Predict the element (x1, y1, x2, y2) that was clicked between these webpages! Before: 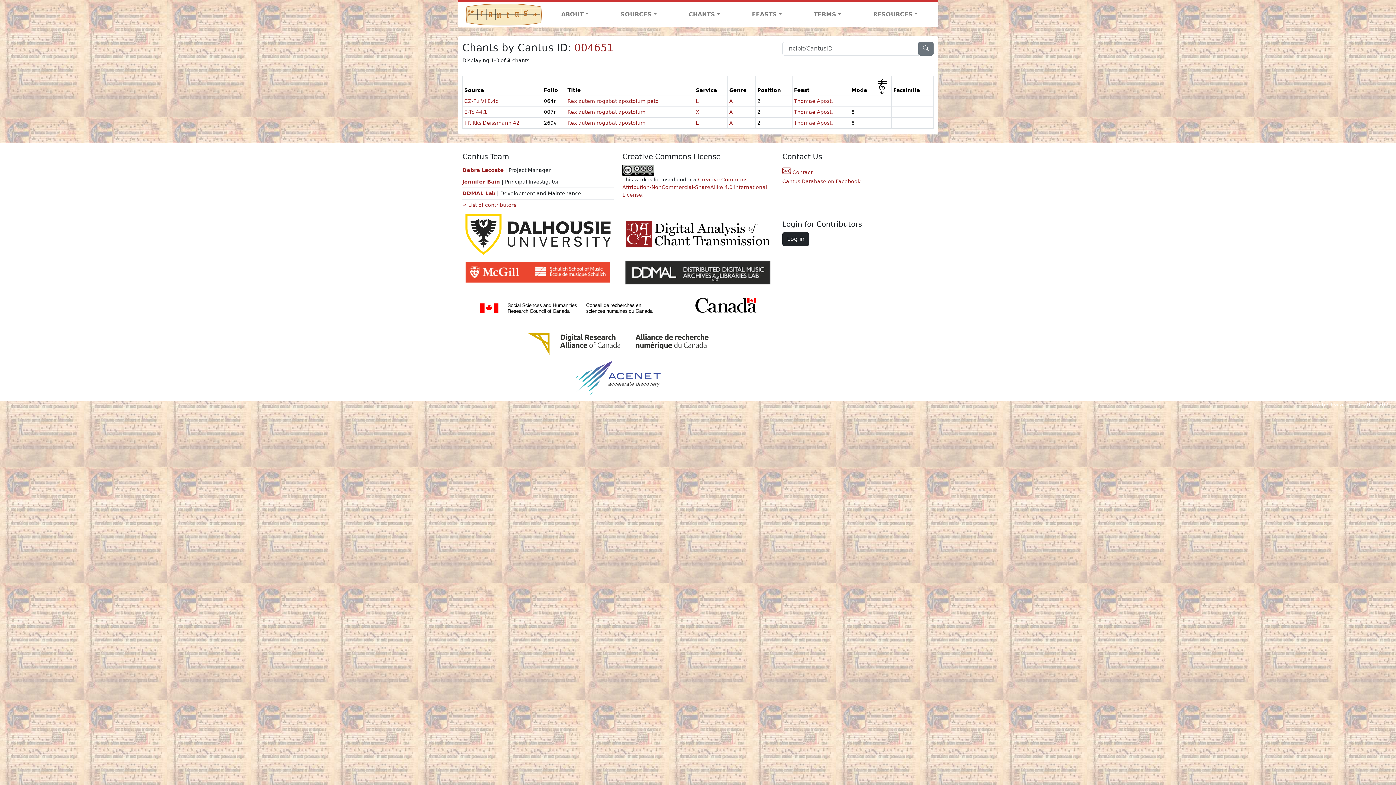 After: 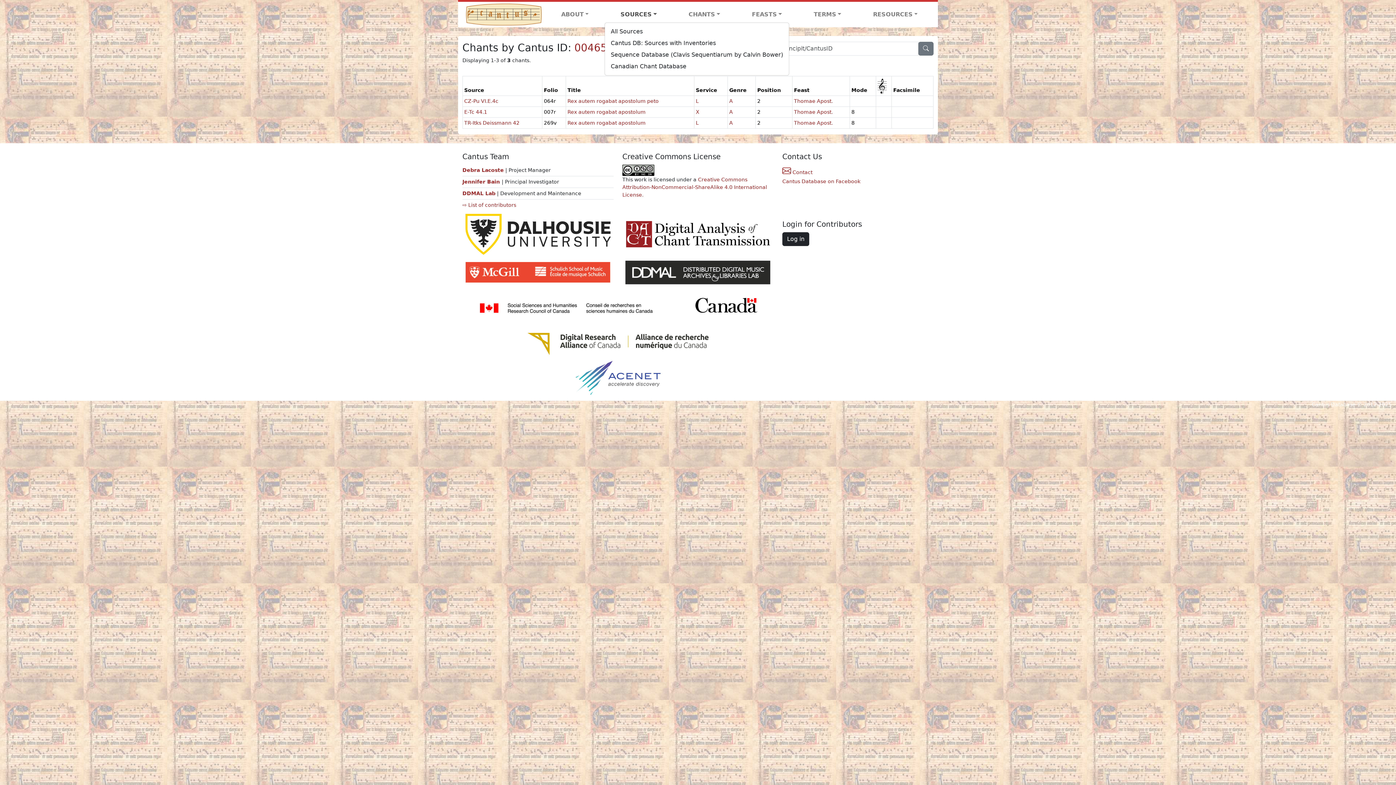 Action: label: SOURCES bbox: (604, 7, 672, 21)